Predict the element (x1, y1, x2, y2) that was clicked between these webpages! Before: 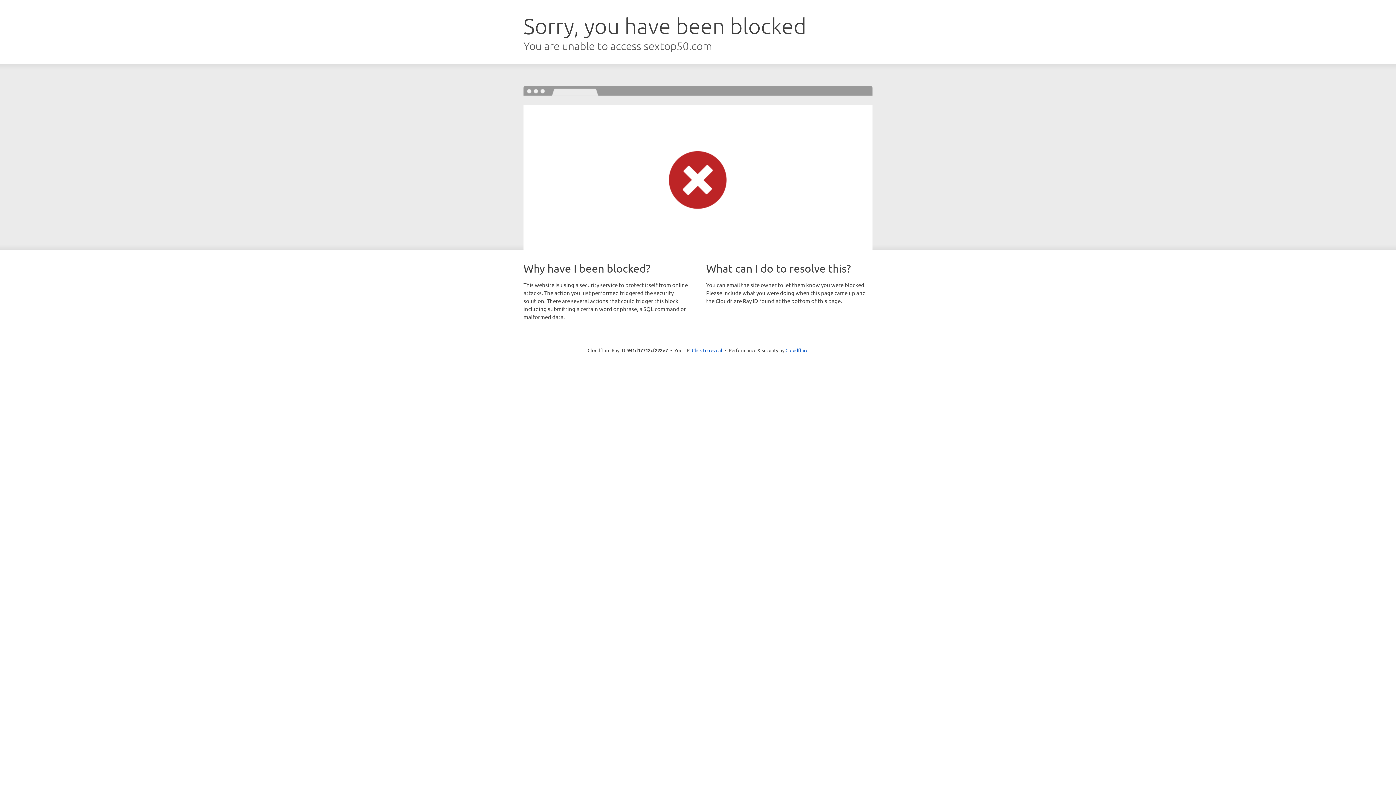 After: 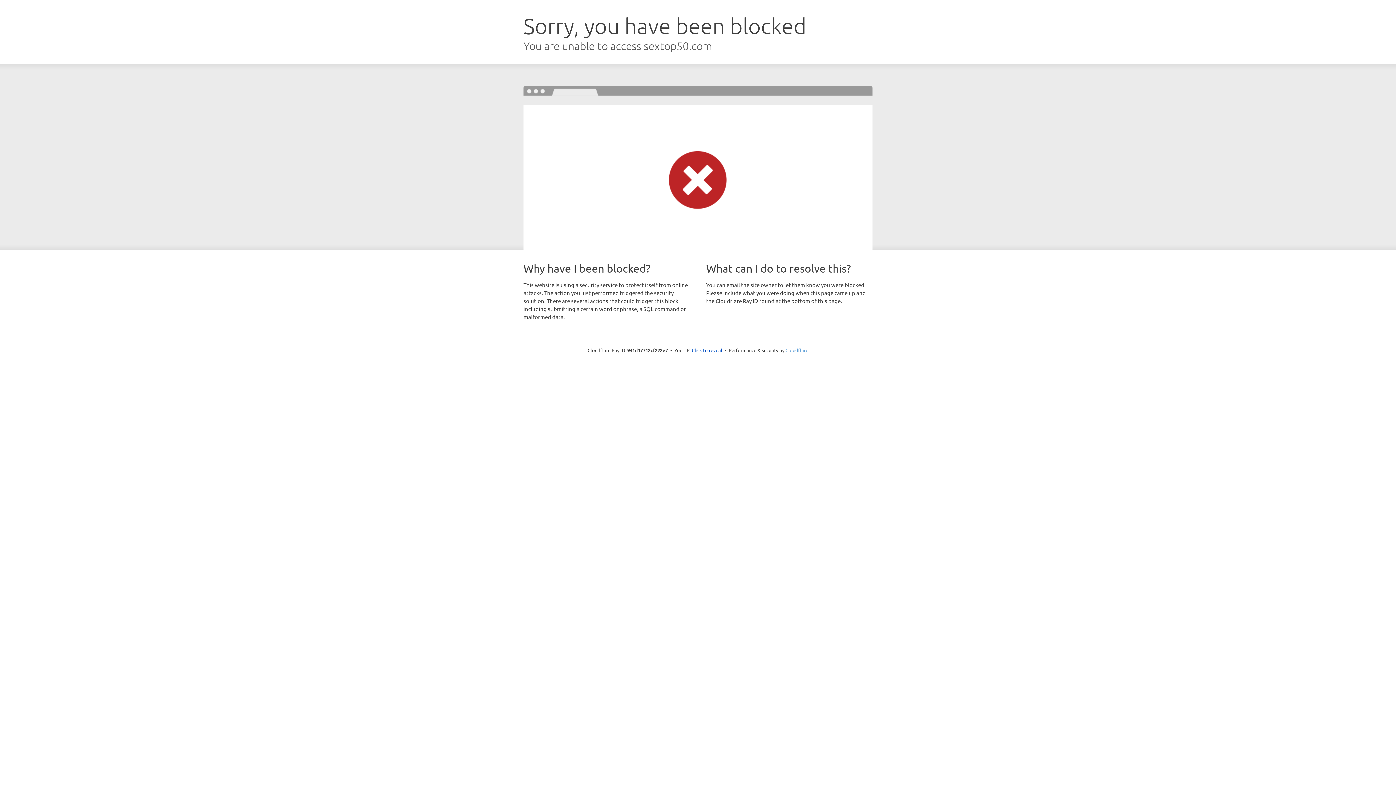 Action: bbox: (785, 347, 808, 353) label: Cloudflare